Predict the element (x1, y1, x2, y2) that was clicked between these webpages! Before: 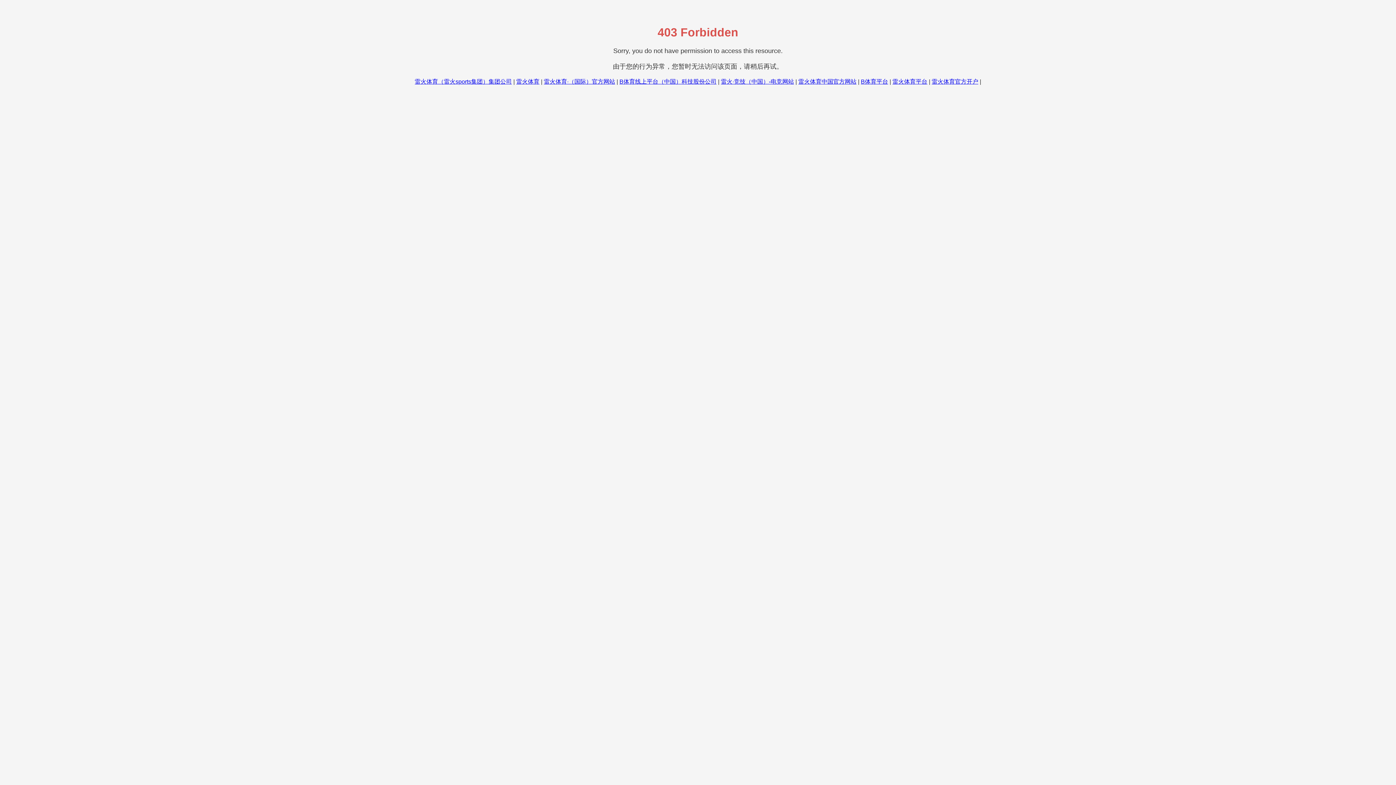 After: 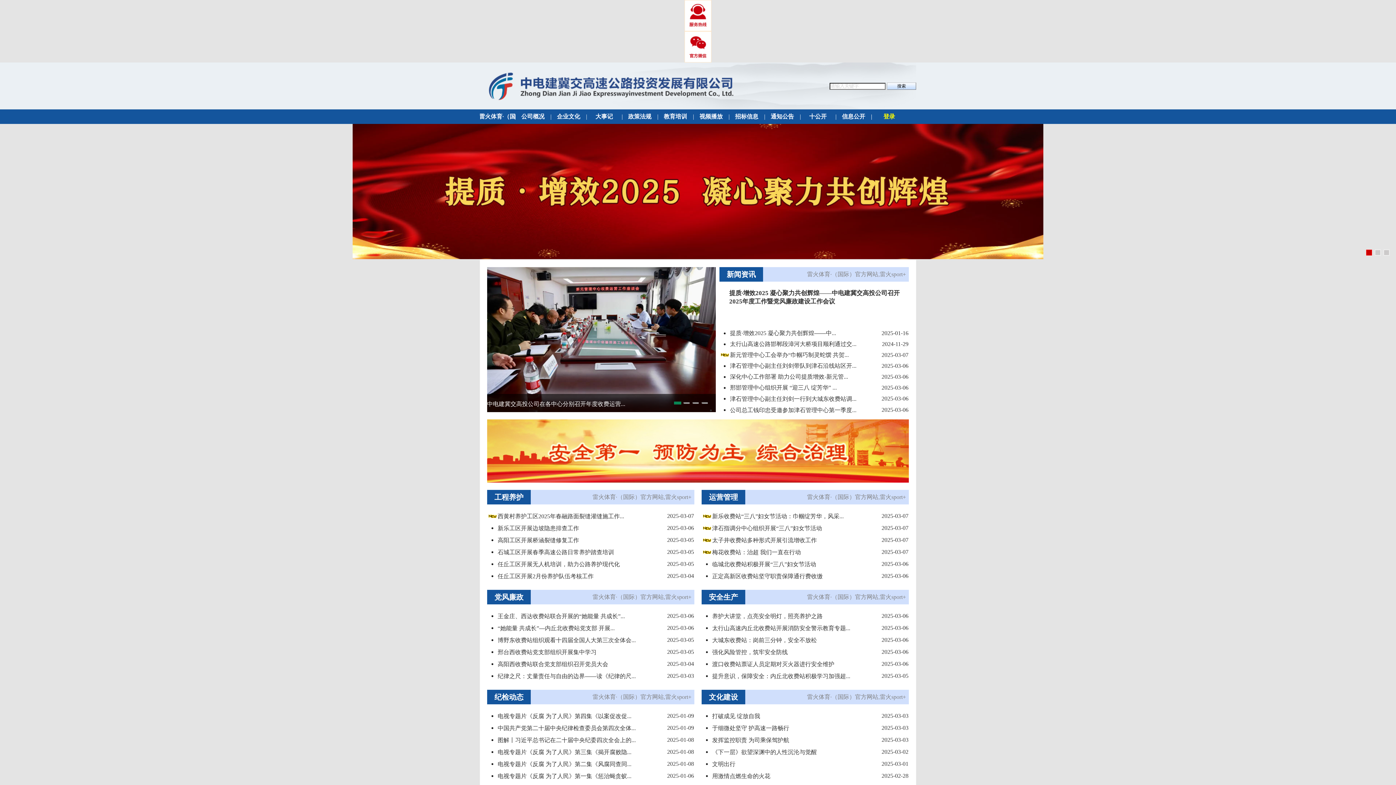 Action: bbox: (544, 78, 615, 84) label: 雷火体育·（国际）官方网站